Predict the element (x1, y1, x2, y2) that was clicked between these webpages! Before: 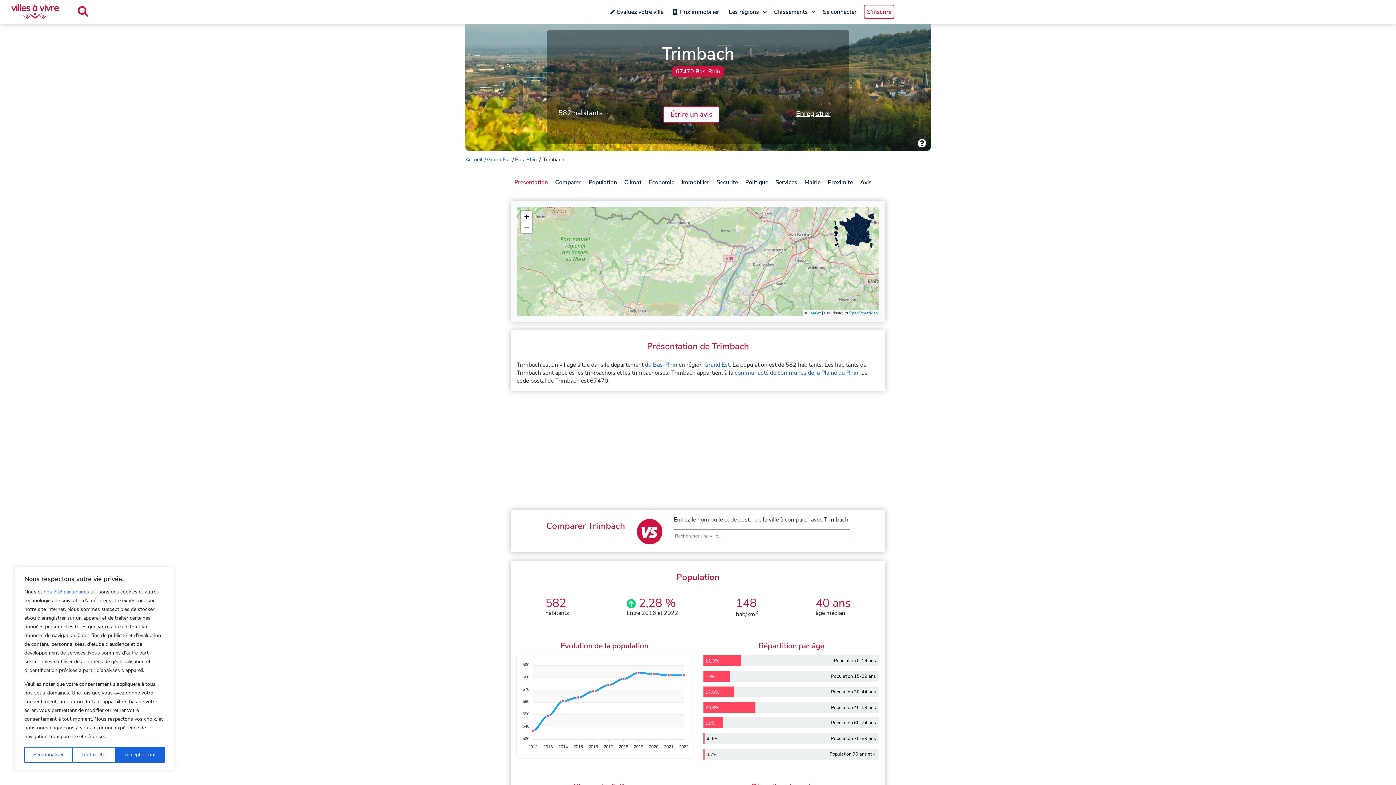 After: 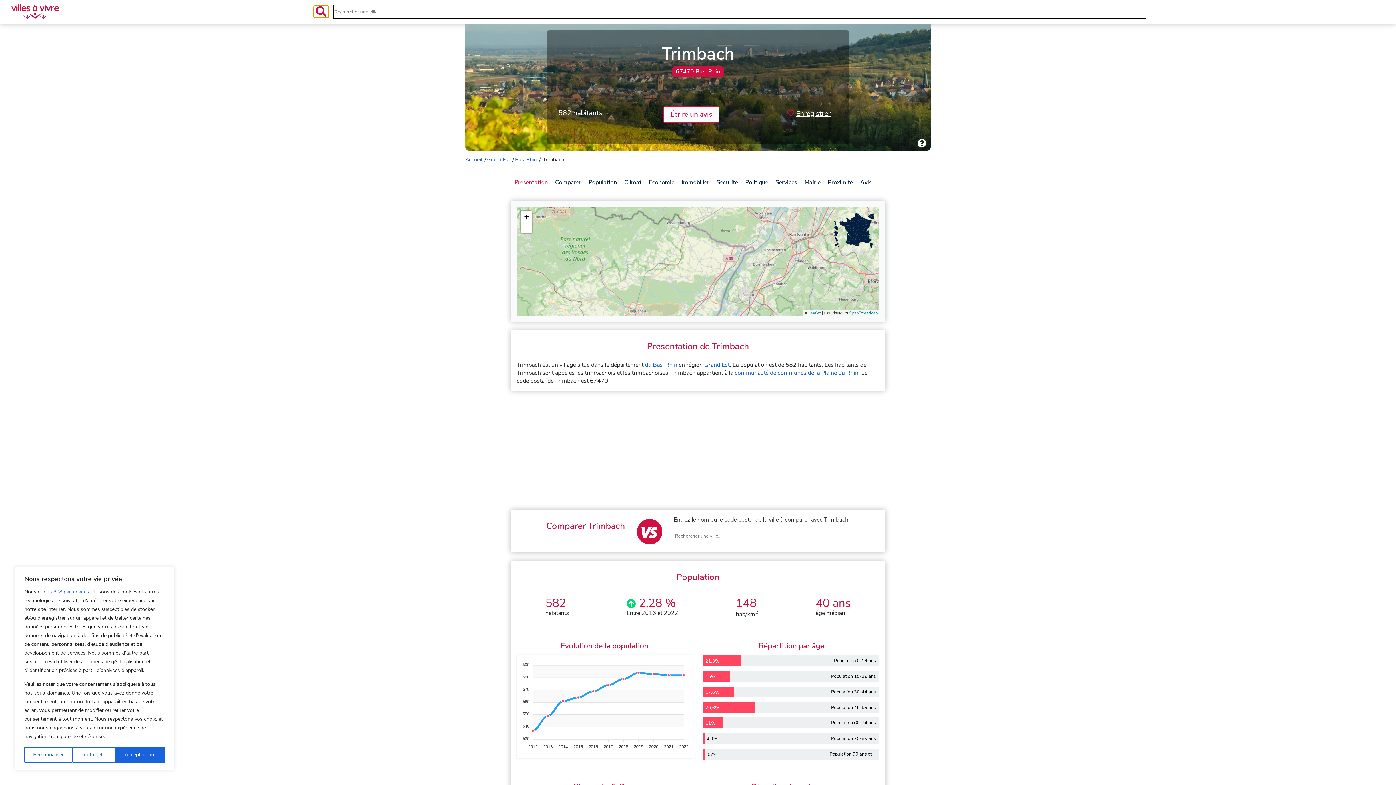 Action: bbox: (75, 5, 90, 17)